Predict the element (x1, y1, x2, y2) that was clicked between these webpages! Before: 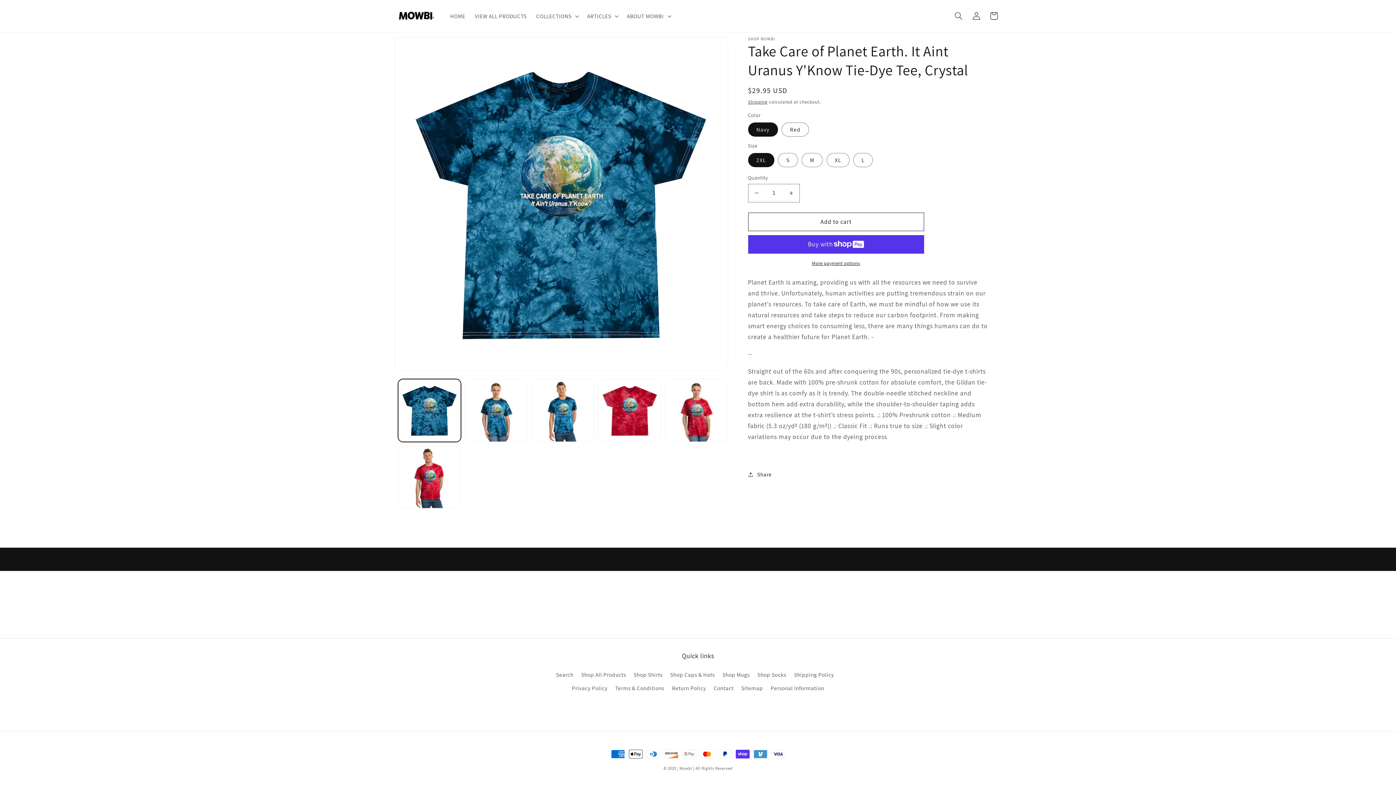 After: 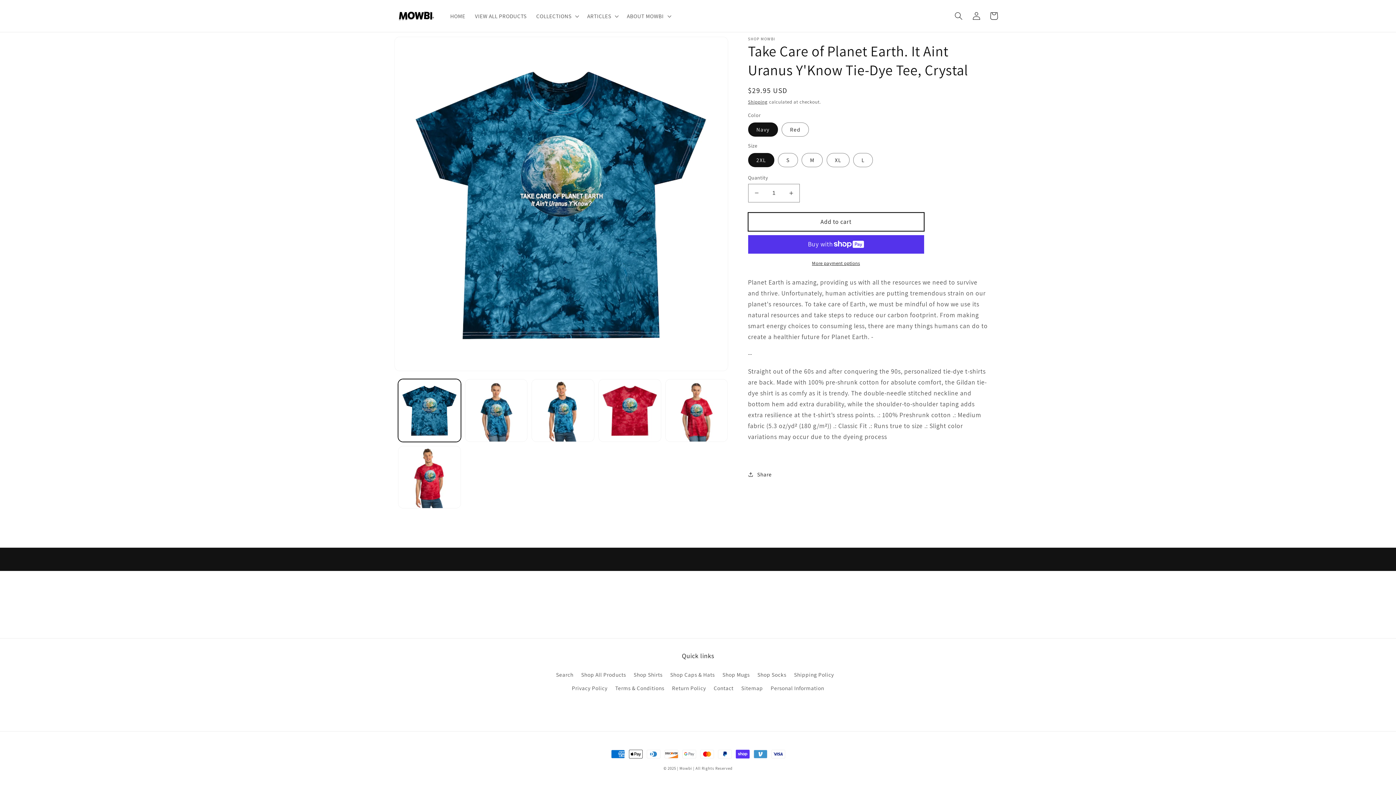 Action: bbox: (748, 212, 924, 231) label: Add to cart